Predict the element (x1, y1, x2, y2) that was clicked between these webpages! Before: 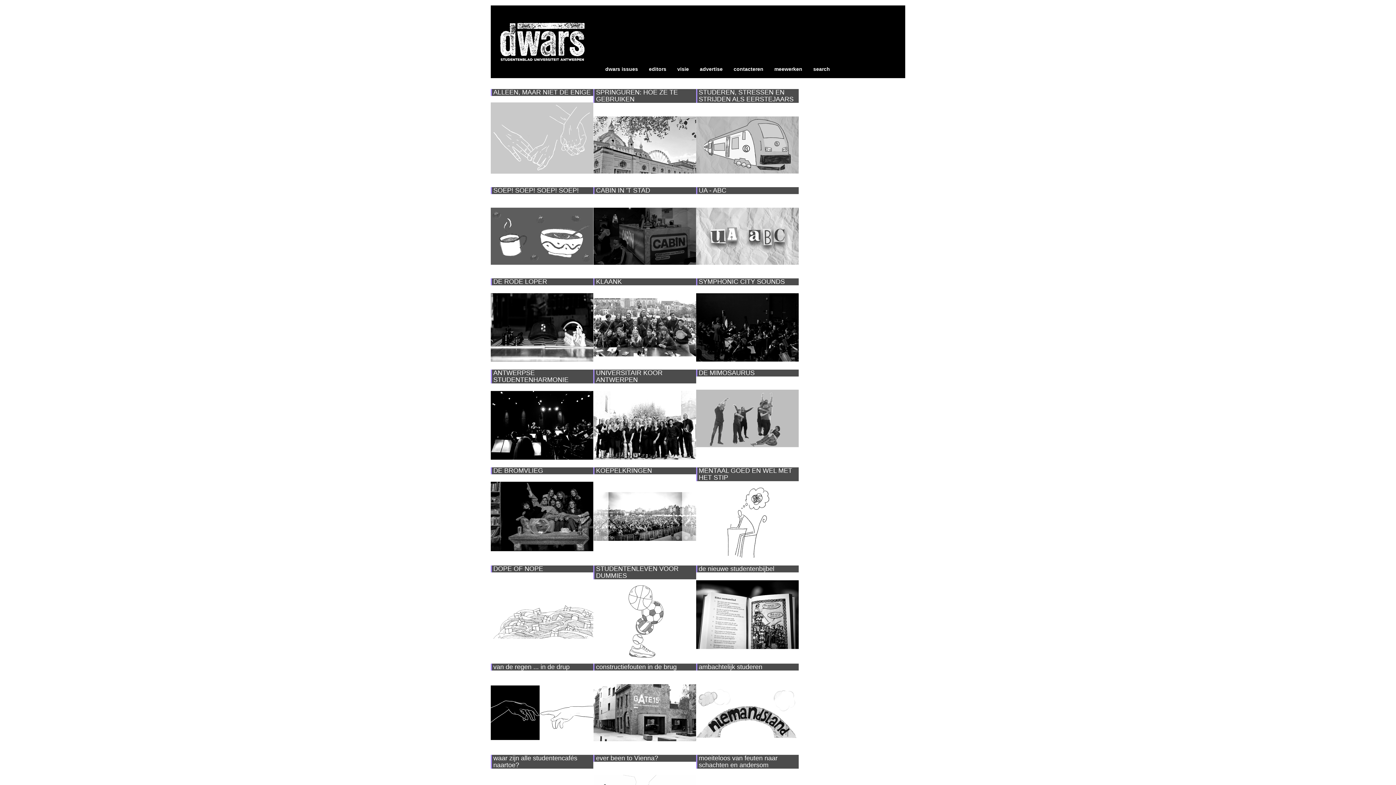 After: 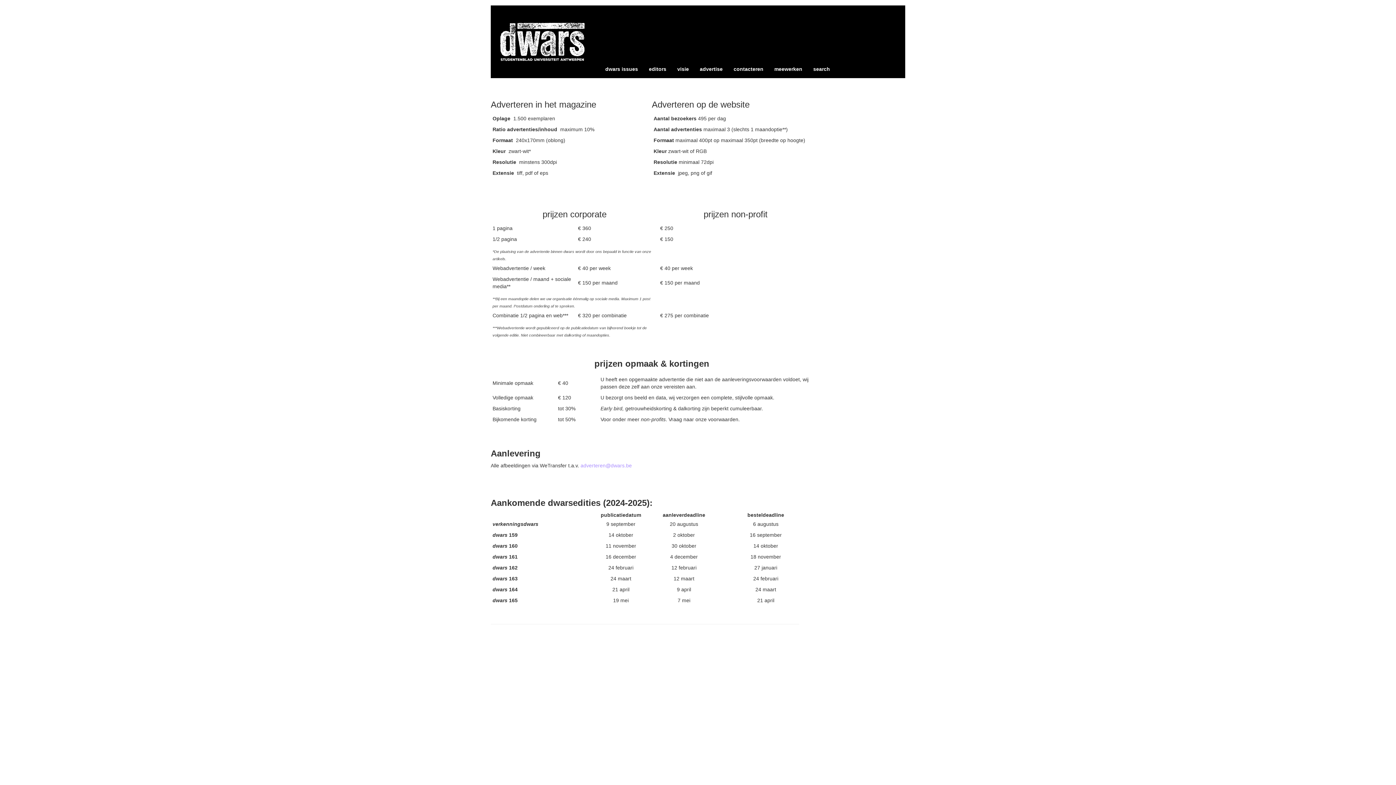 Action: bbox: (694, 59, 728, 78) label: advertise